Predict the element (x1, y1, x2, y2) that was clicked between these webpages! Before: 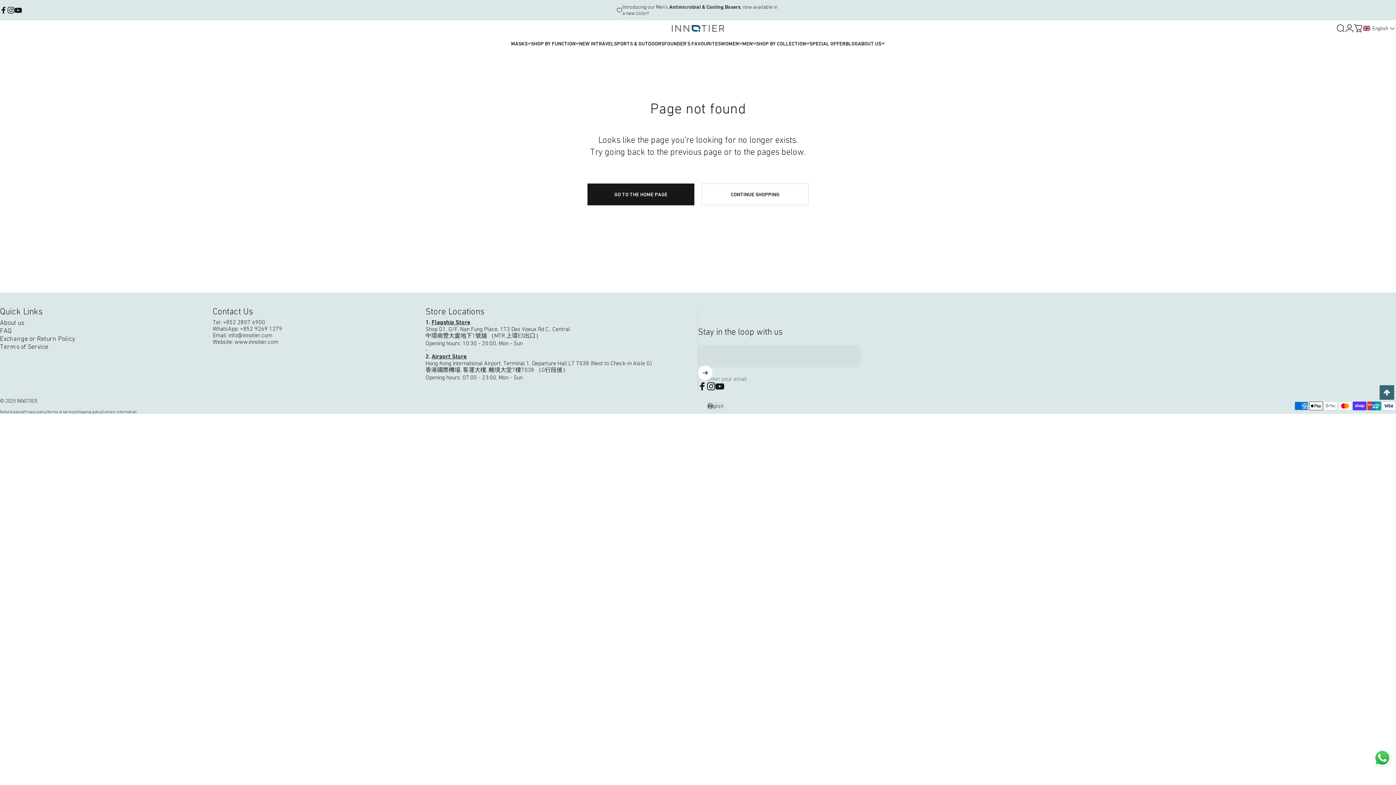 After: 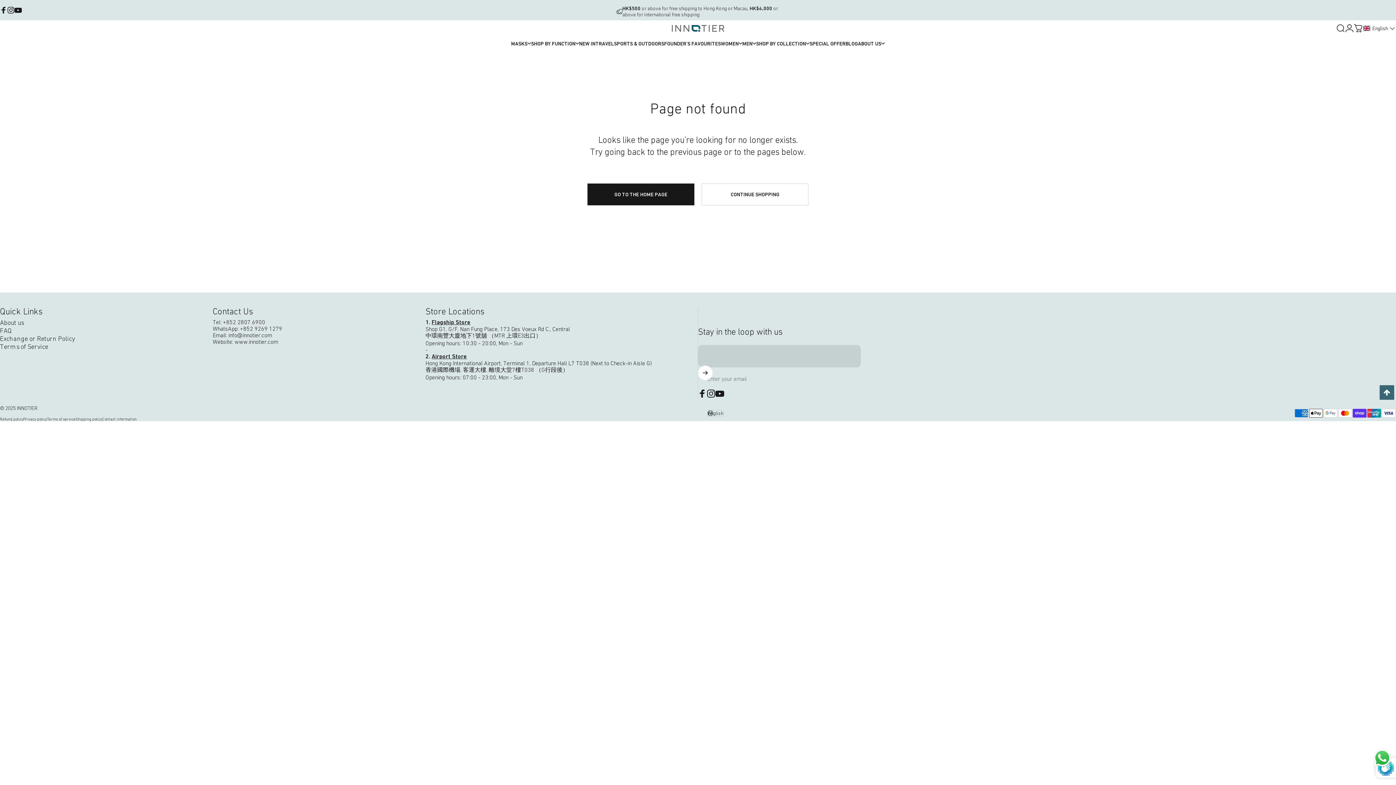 Action: label: Subscribe bbox: (698, 365, 712, 380)